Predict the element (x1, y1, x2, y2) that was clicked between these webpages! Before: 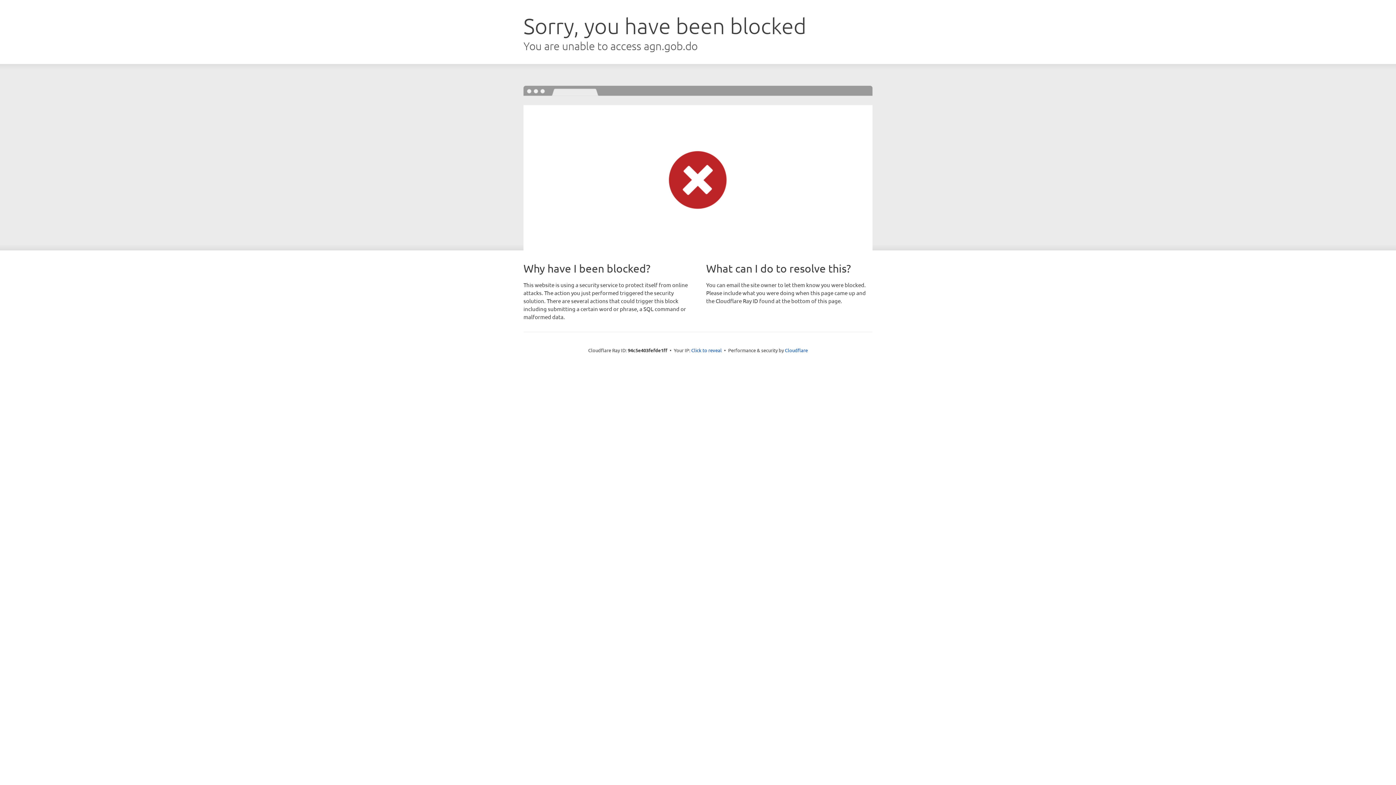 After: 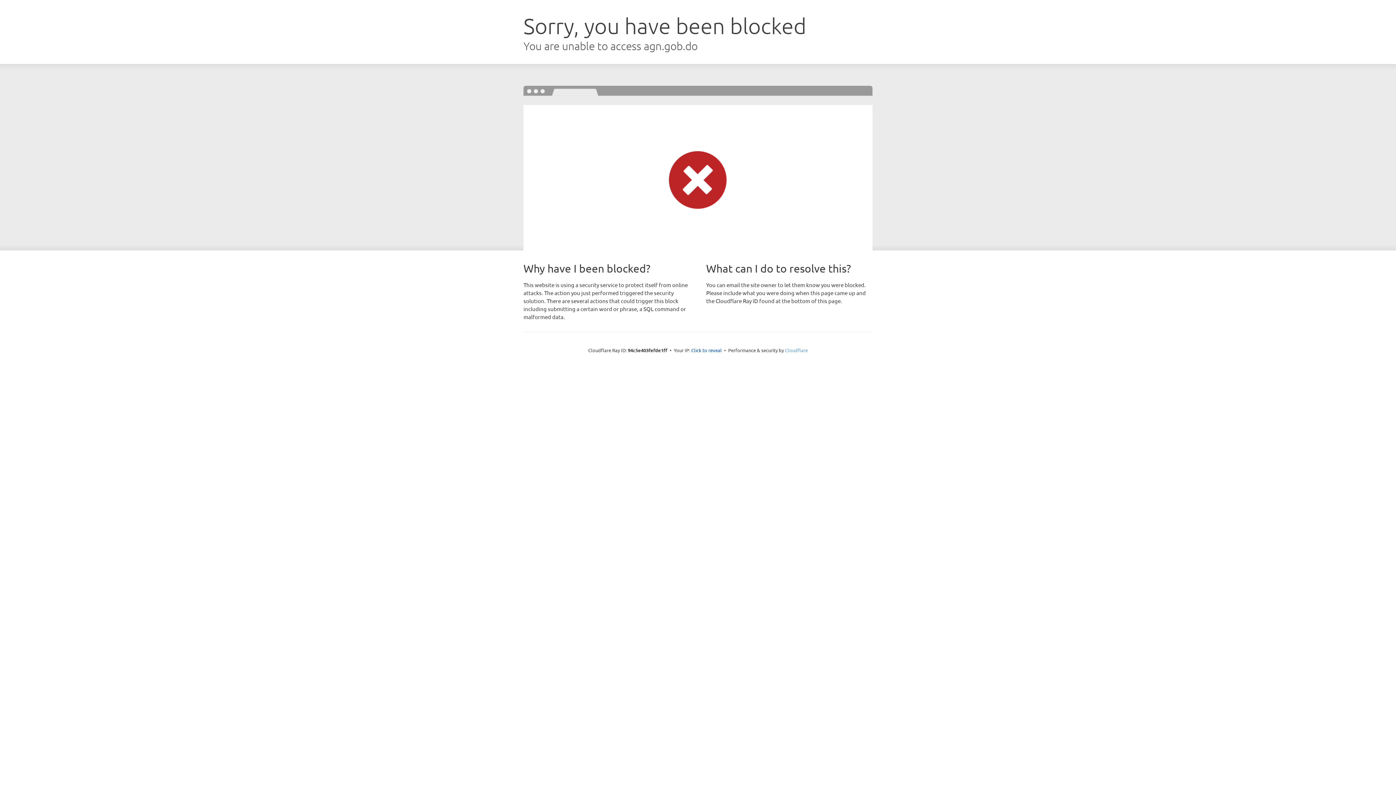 Action: label: Cloudflare bbox: (785, 347, 808, 353)